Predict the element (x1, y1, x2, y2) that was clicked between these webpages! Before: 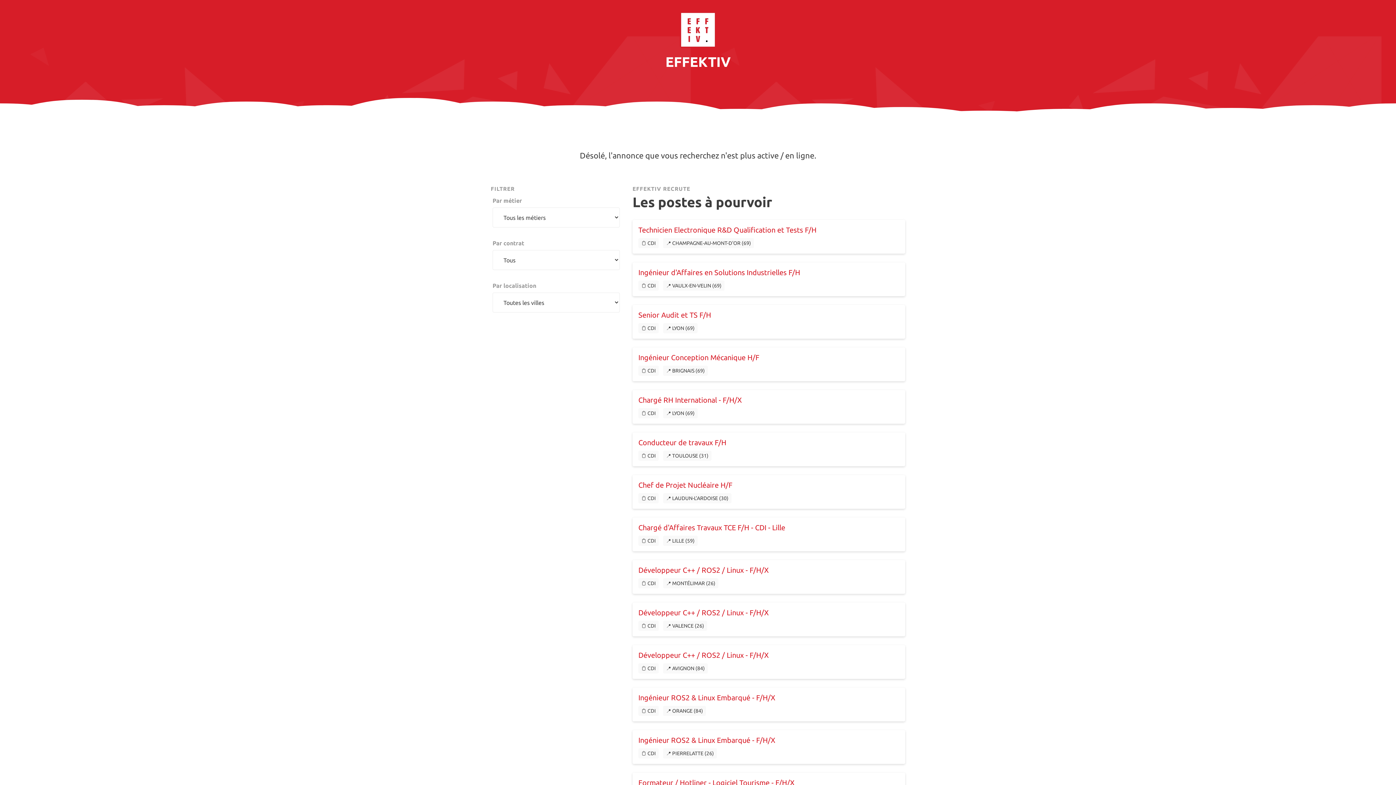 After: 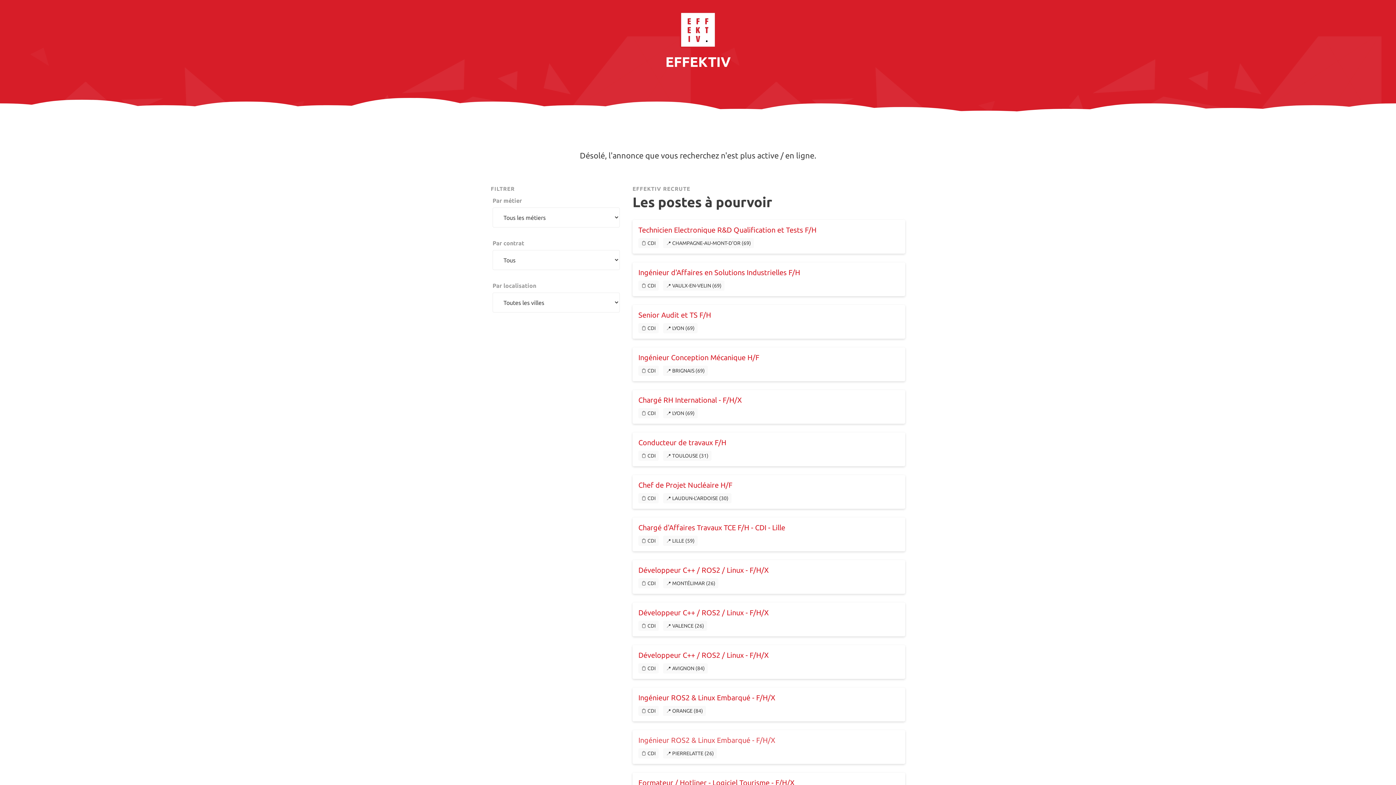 Action: bbox: (638, 736, 775, 744) label: Ingénieur ROS2 & Linux Embarqué - F/H/X